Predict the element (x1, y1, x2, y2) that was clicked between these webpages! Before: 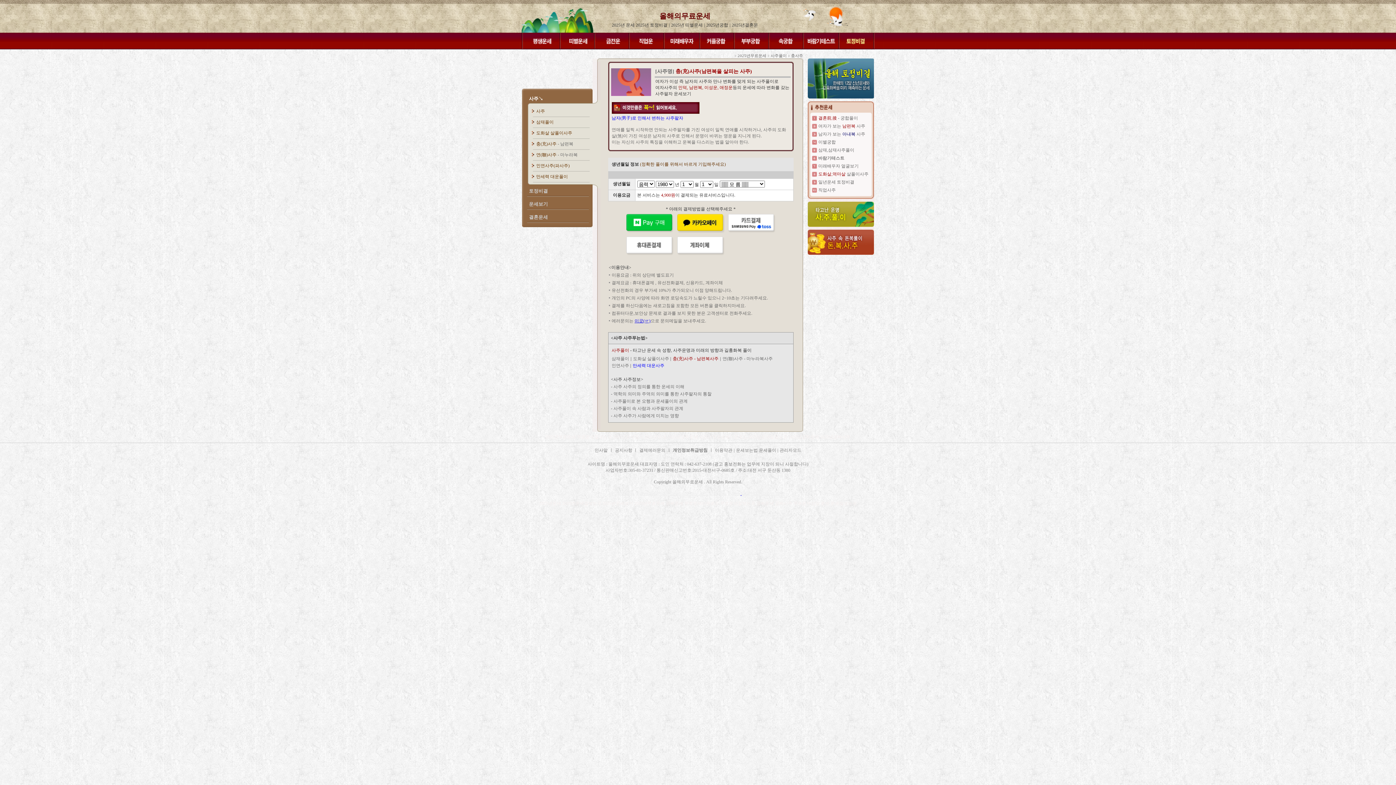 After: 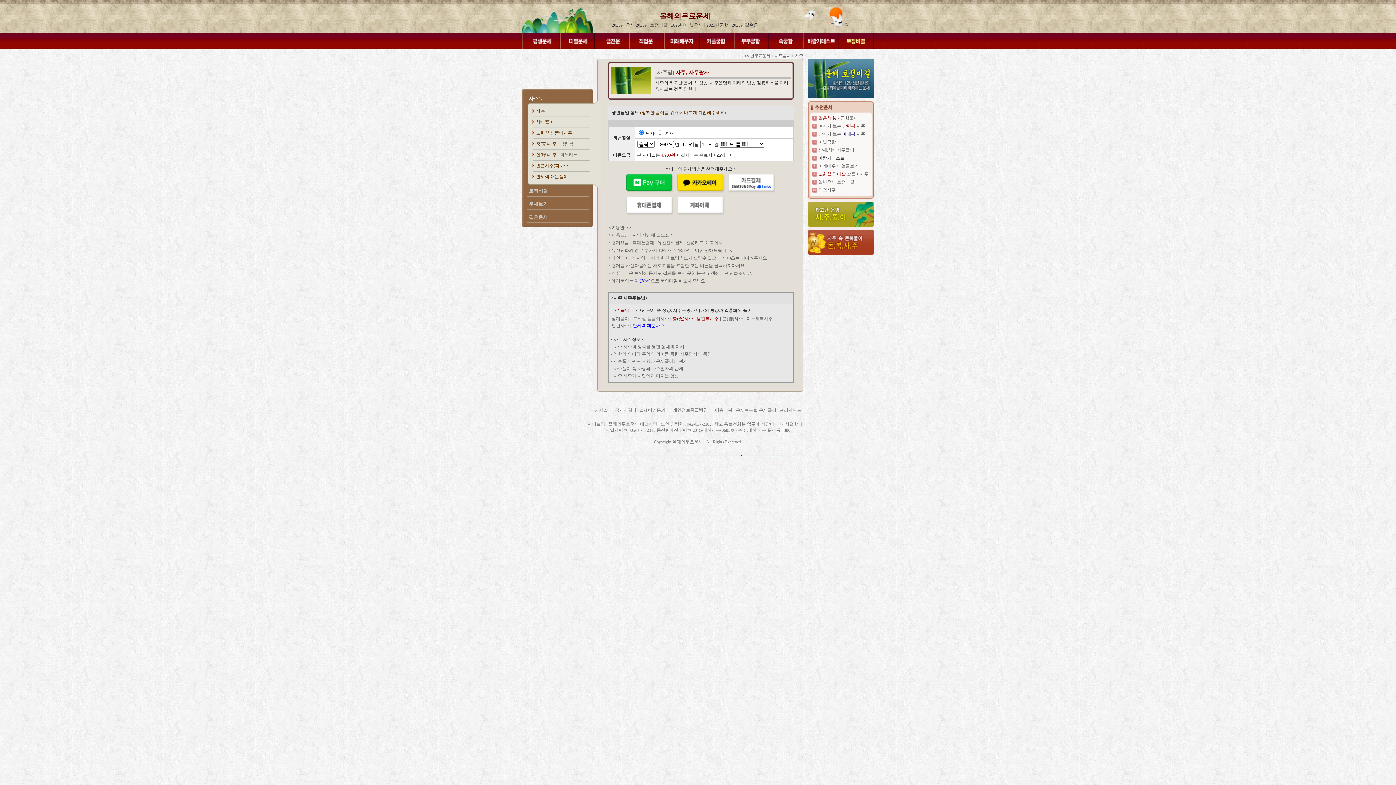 Action: label: 사주풀이 - 타고난 운세 속 성향, 사주운명과 미래의 방향과 길흉화복 풀이 bbox: (611, 348, 751, 353)